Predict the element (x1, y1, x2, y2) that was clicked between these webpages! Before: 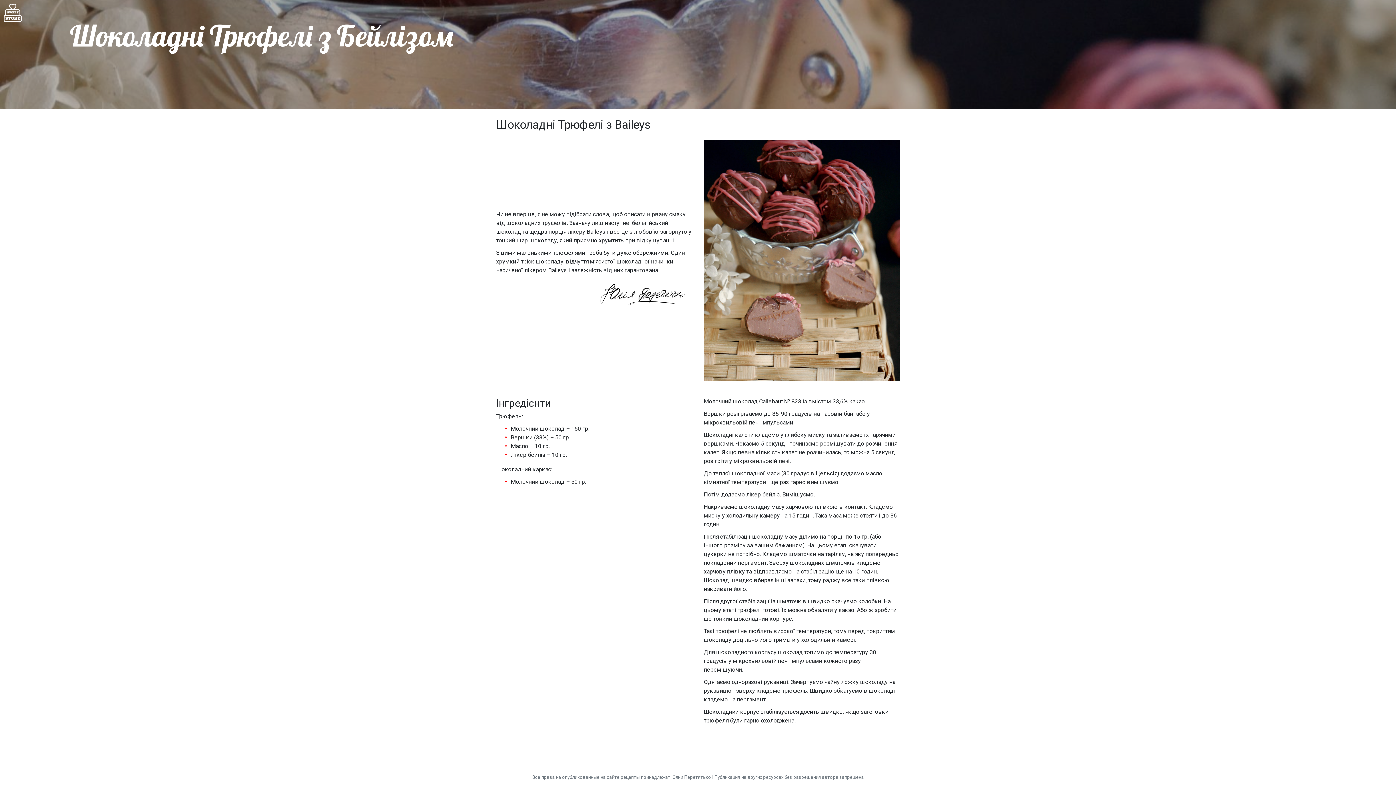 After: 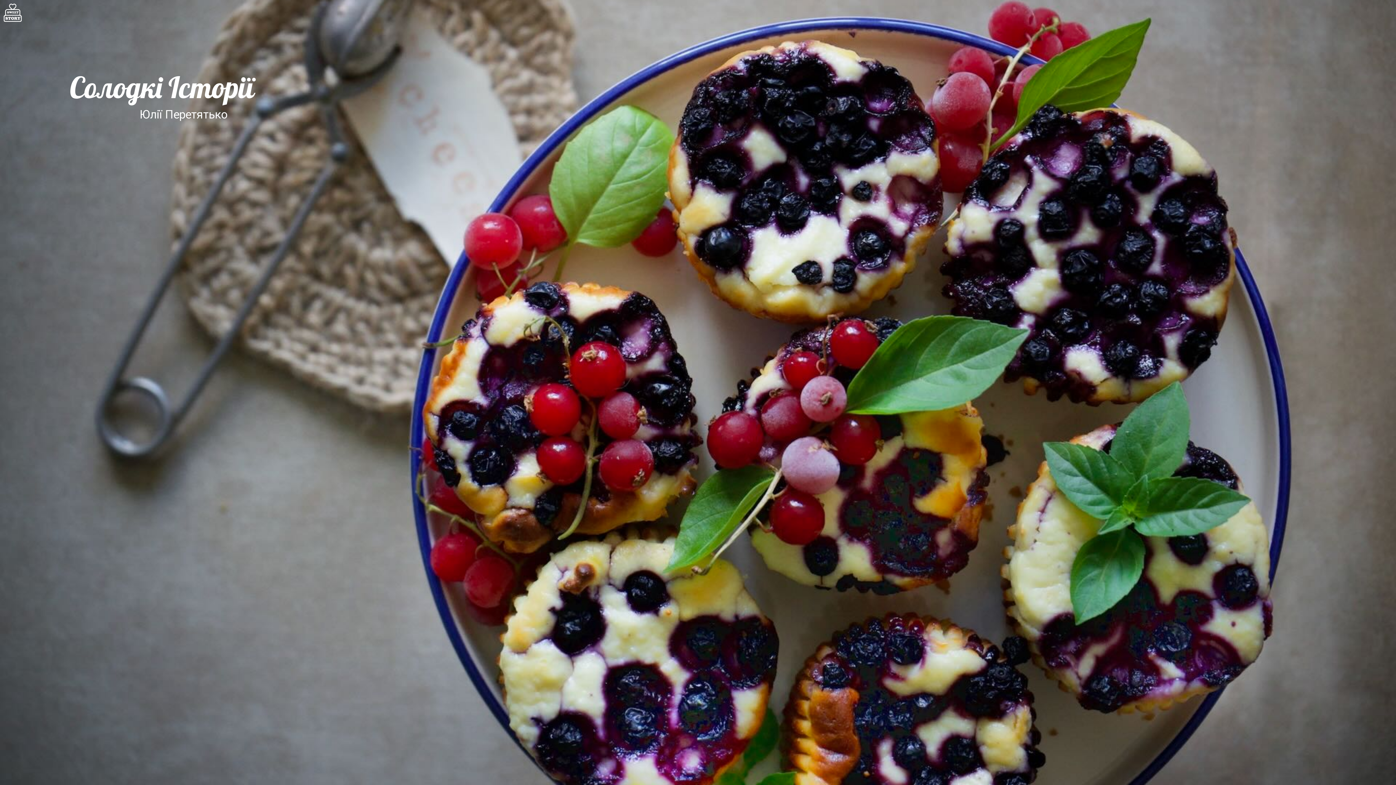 Action: bbox: (3, 3, 21, 21)